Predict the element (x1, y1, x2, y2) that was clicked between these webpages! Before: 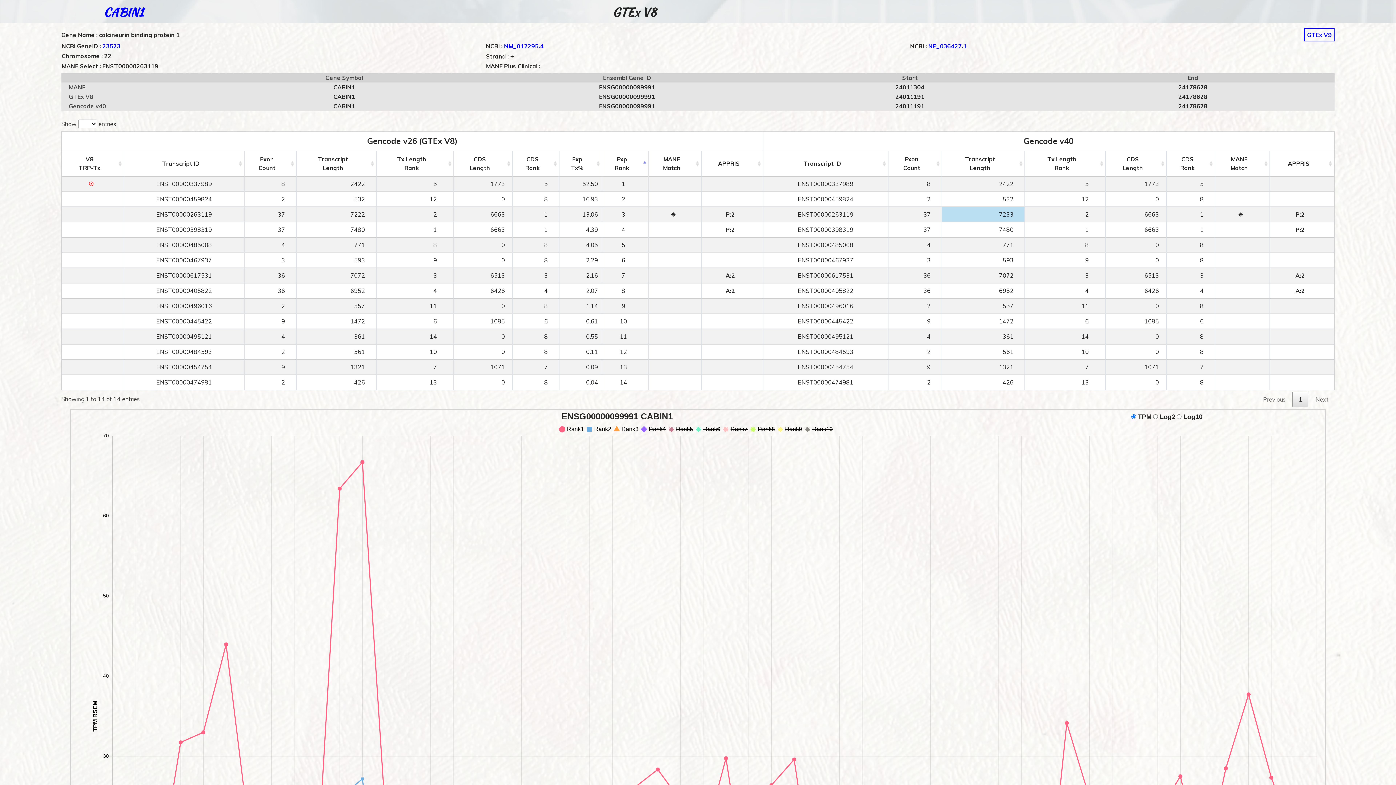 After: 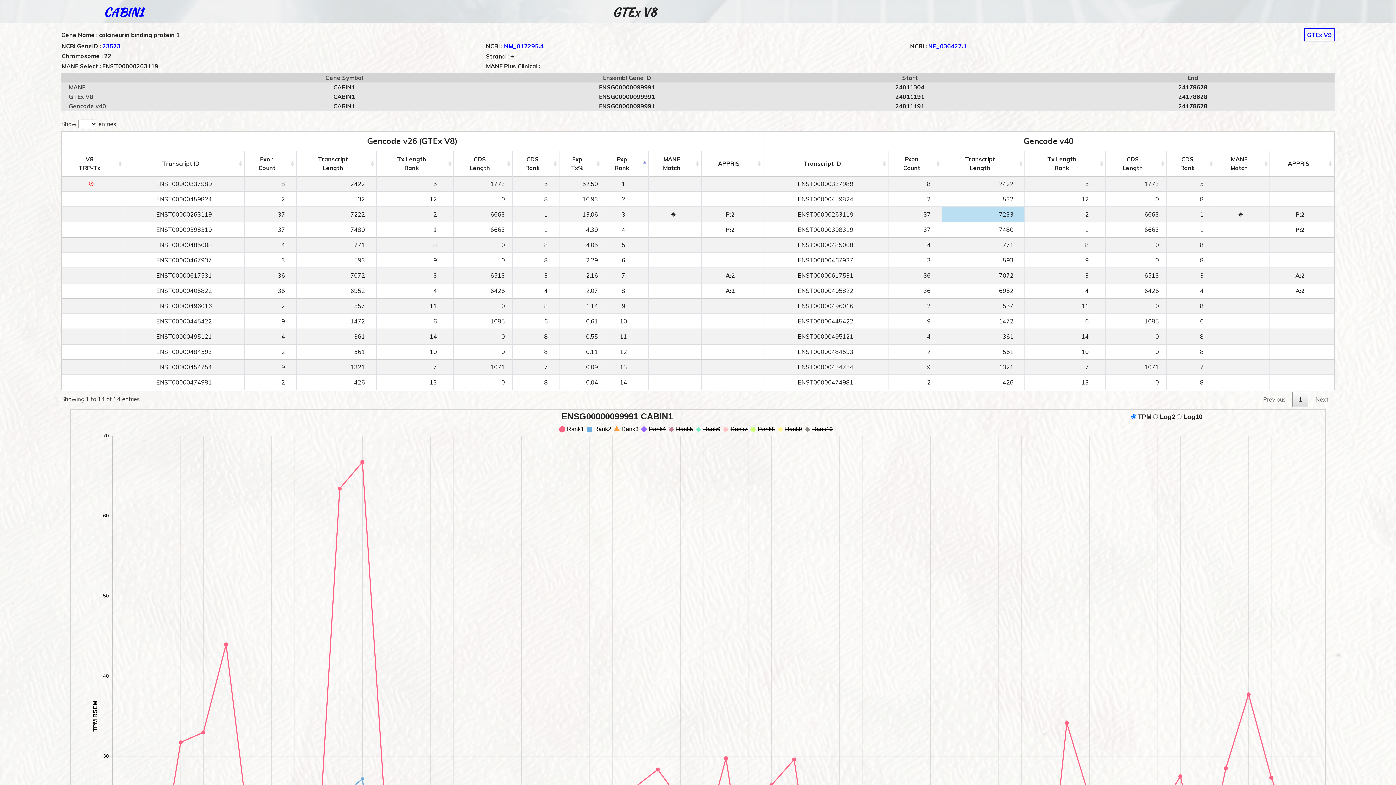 Action: label: Previous bbox: (1257, 392, 1292, 407)